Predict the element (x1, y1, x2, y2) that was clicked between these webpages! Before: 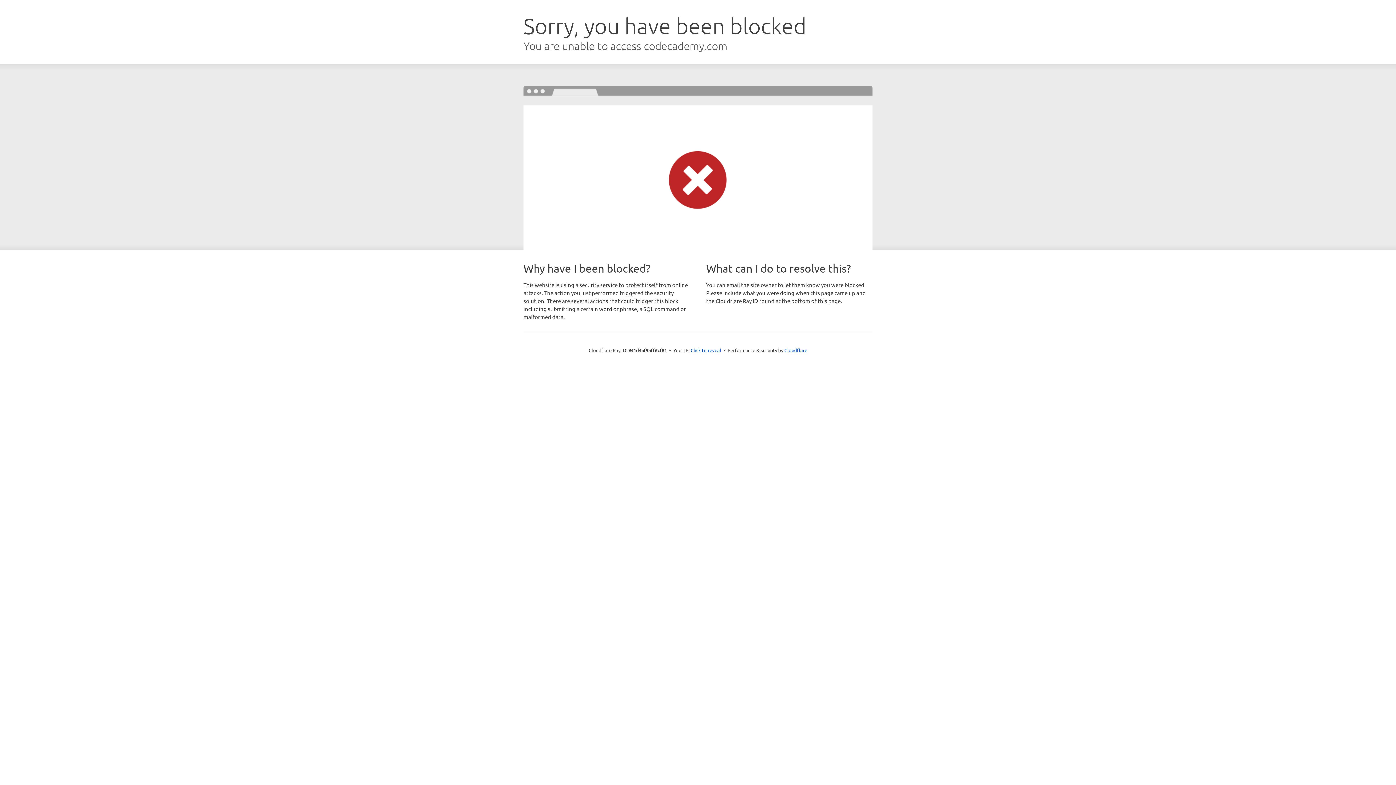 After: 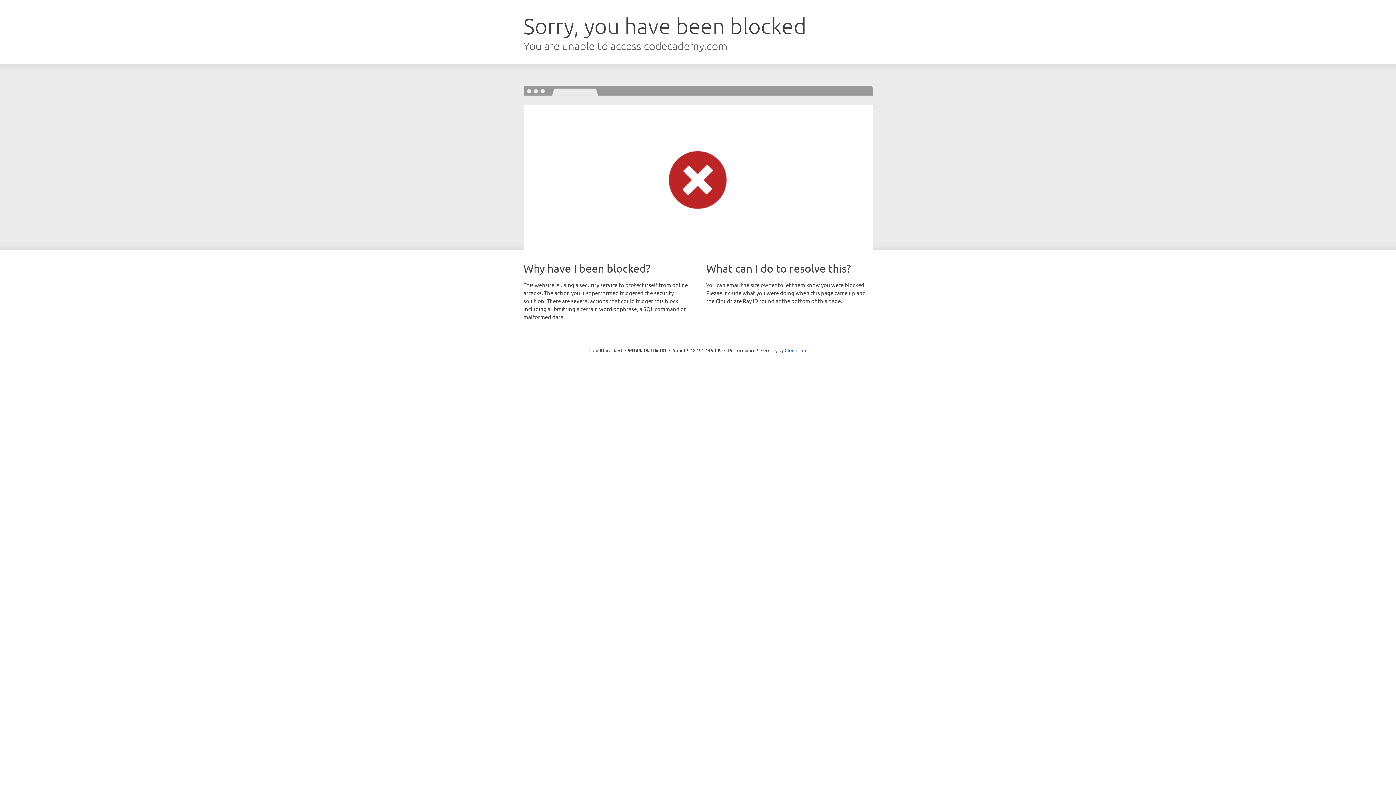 Action: bbox: (690, 346, 721, 353) label: Click to reveal